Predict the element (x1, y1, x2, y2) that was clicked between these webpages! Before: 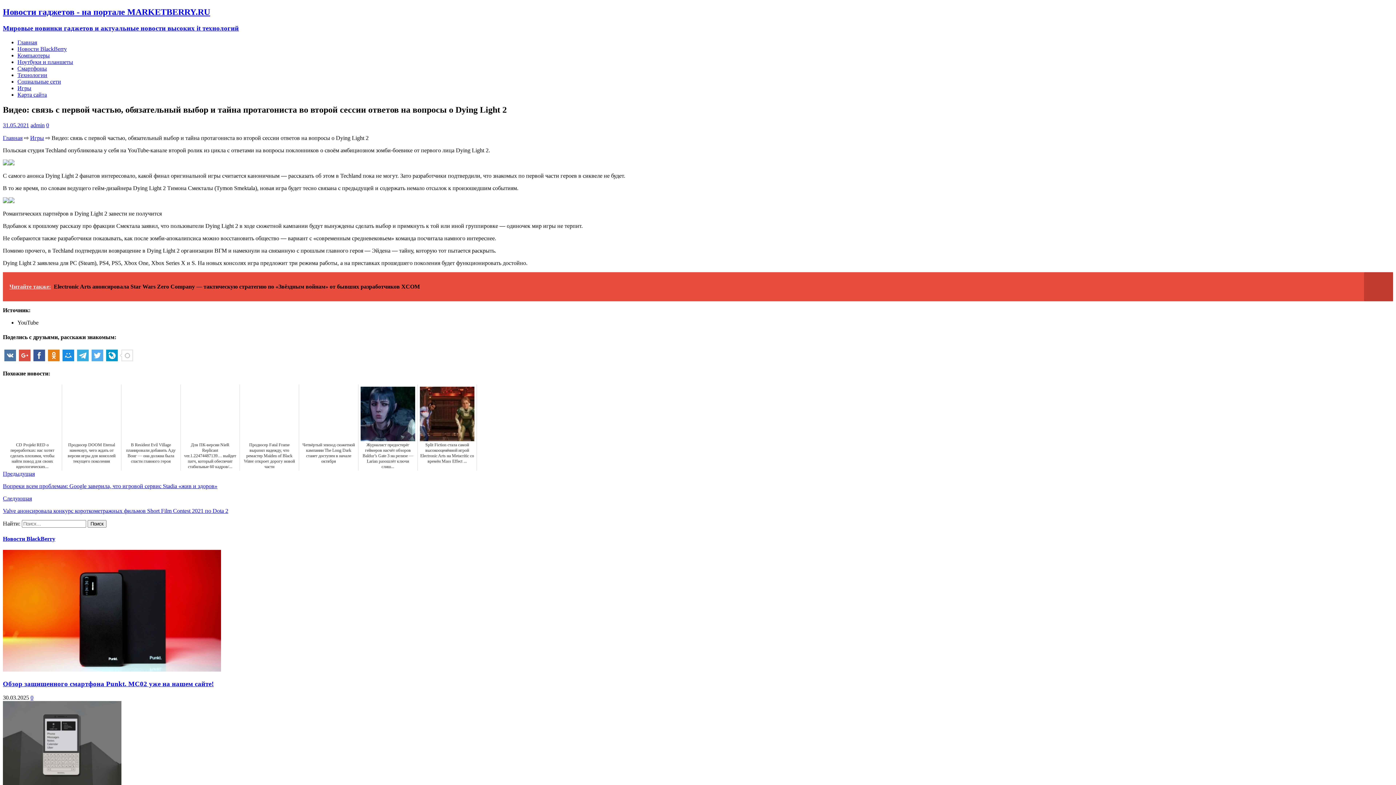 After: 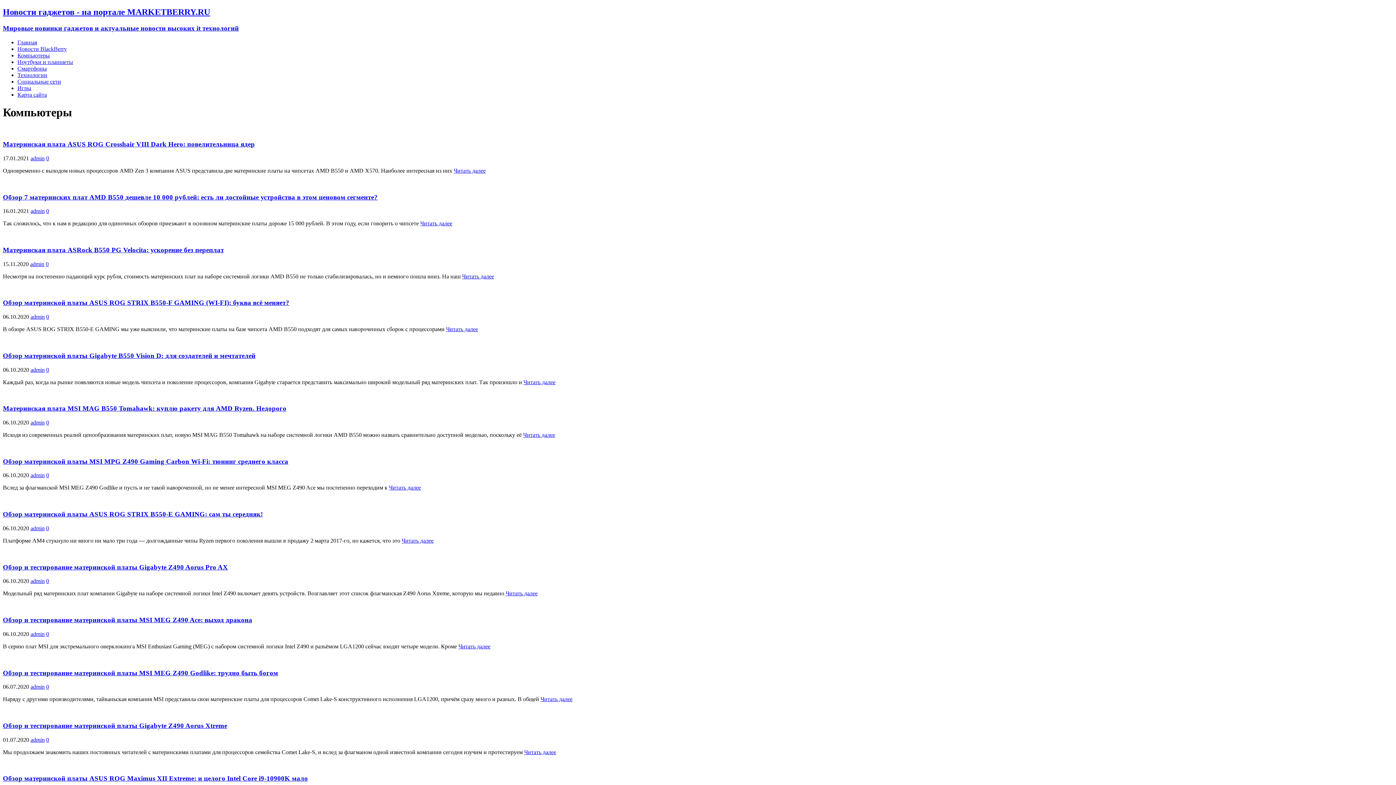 Action: bbox: (17, 52, 49, 58) label: Компьютеры